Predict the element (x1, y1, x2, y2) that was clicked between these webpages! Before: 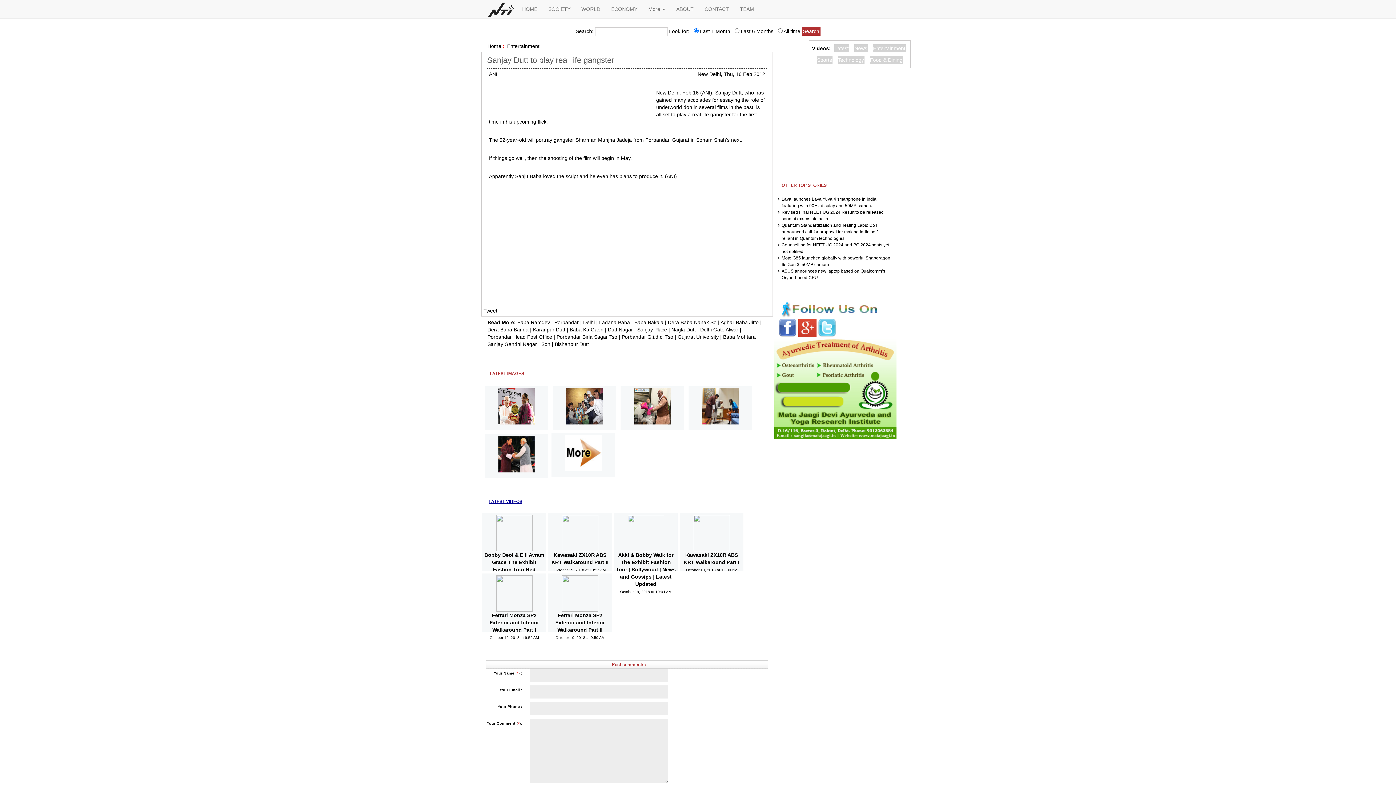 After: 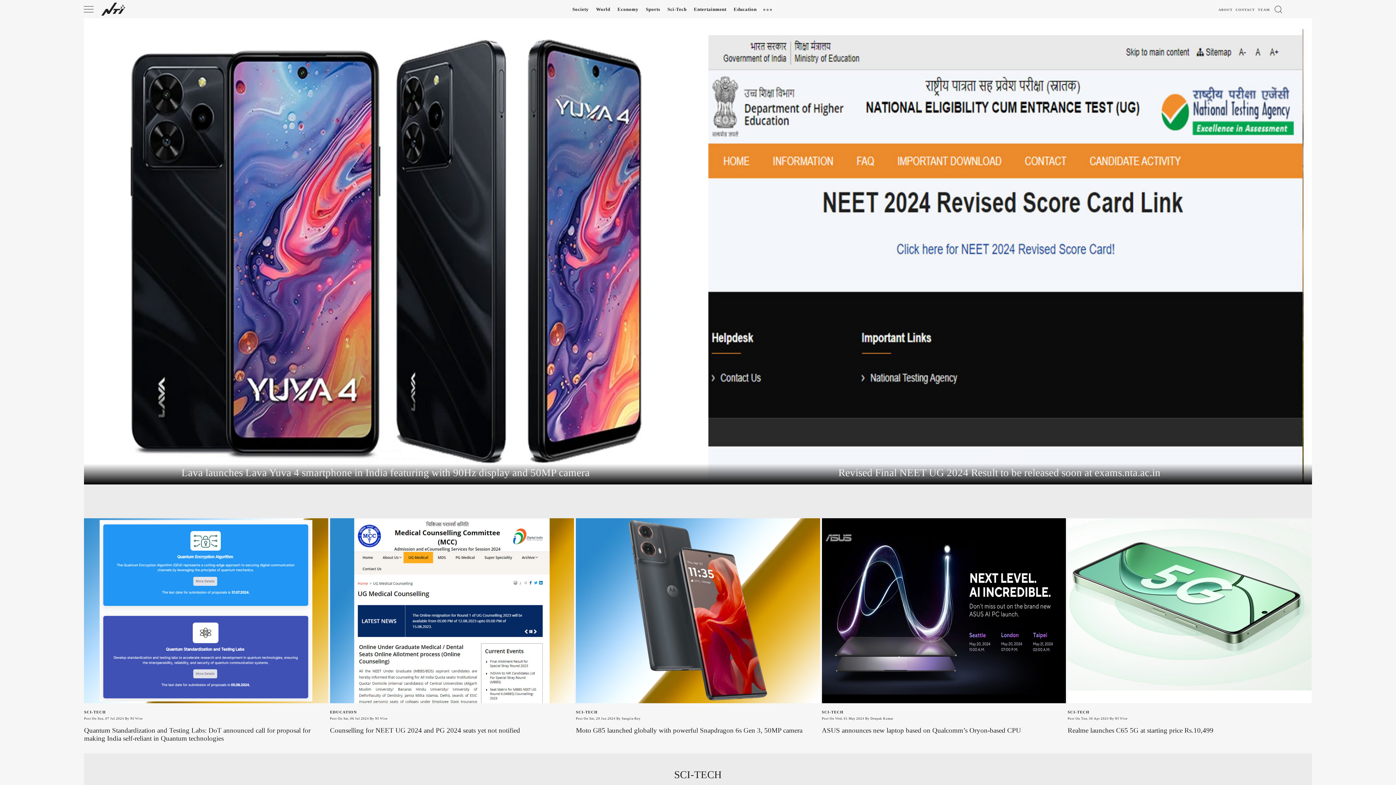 Action: bbox: (487, 43, 501, 49) label: Home